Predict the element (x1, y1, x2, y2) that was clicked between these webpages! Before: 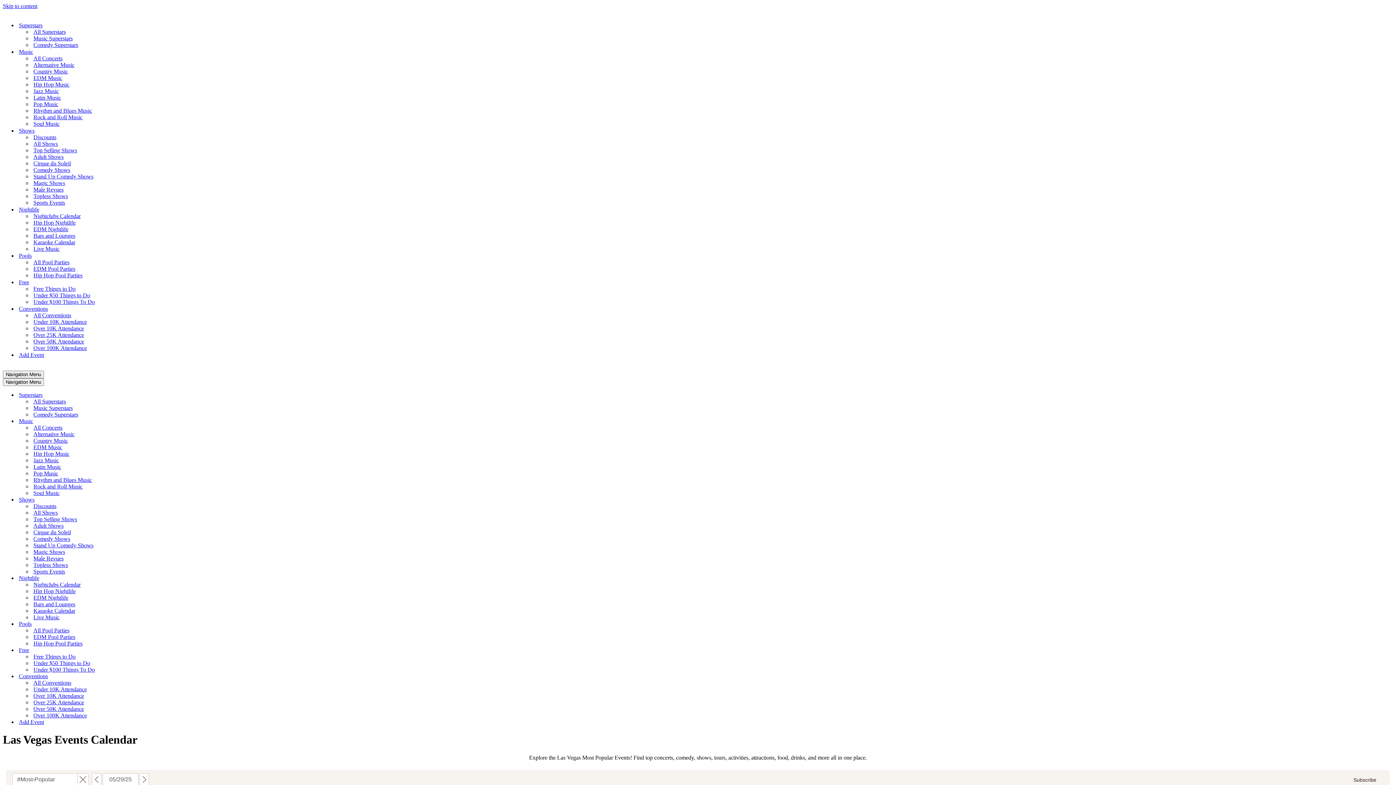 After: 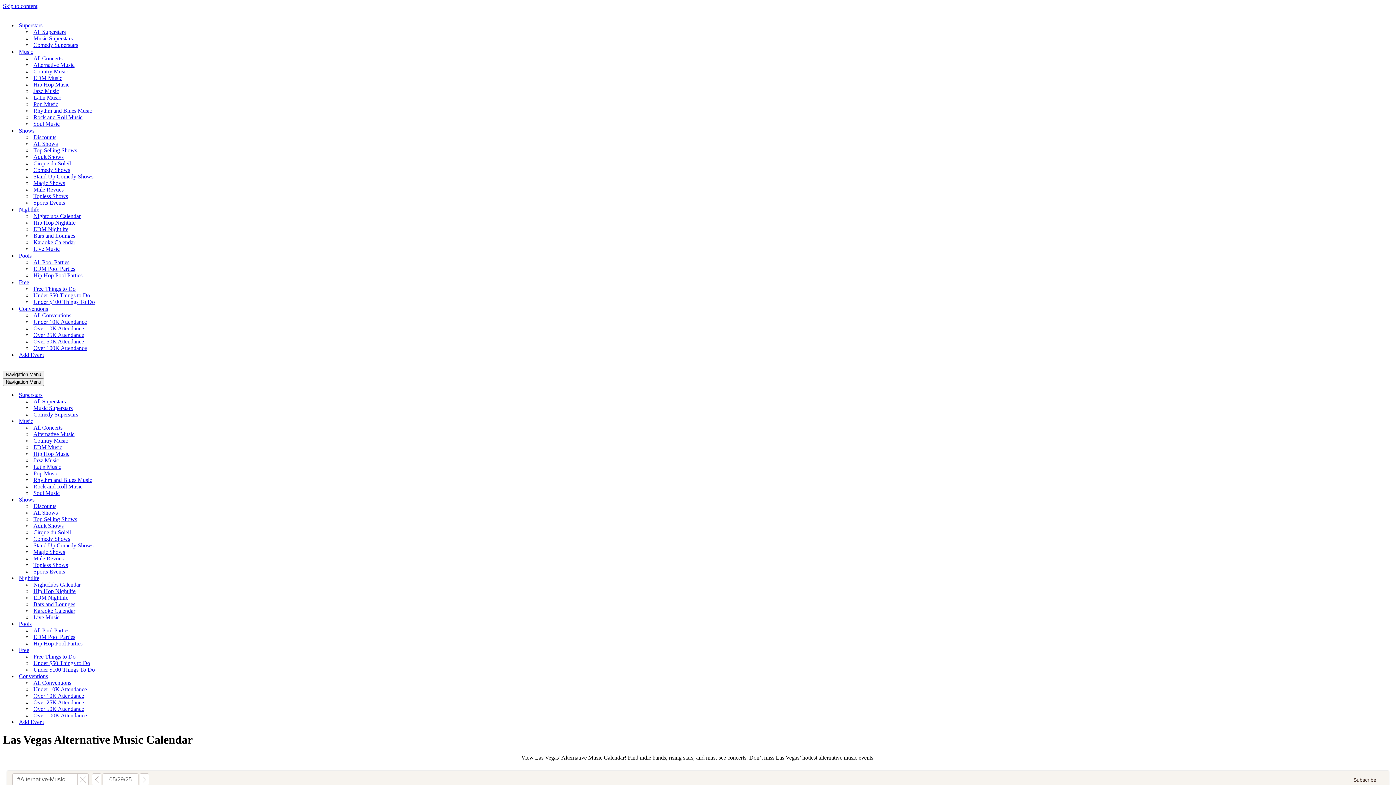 Action: label: Alternative Music bbox: (33, 61, 74, 68)